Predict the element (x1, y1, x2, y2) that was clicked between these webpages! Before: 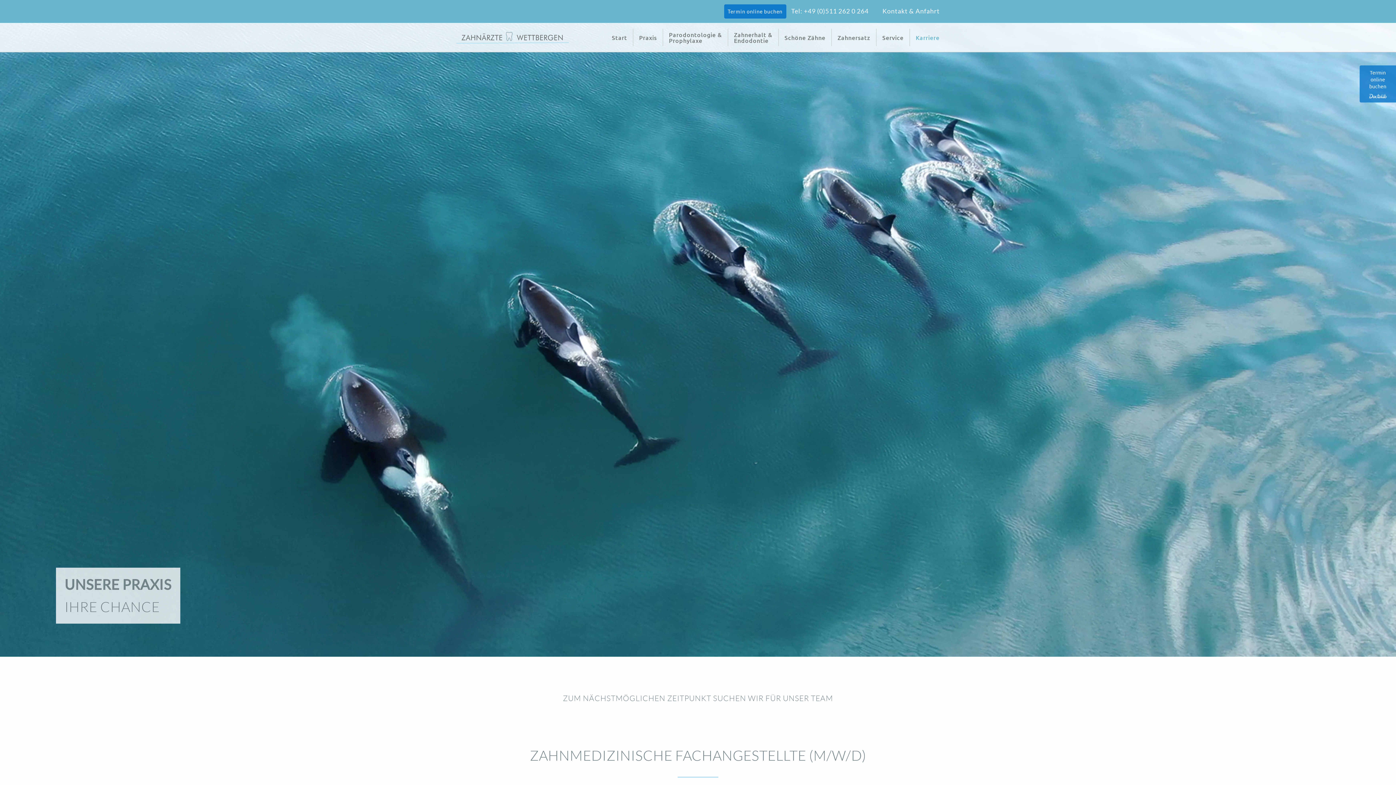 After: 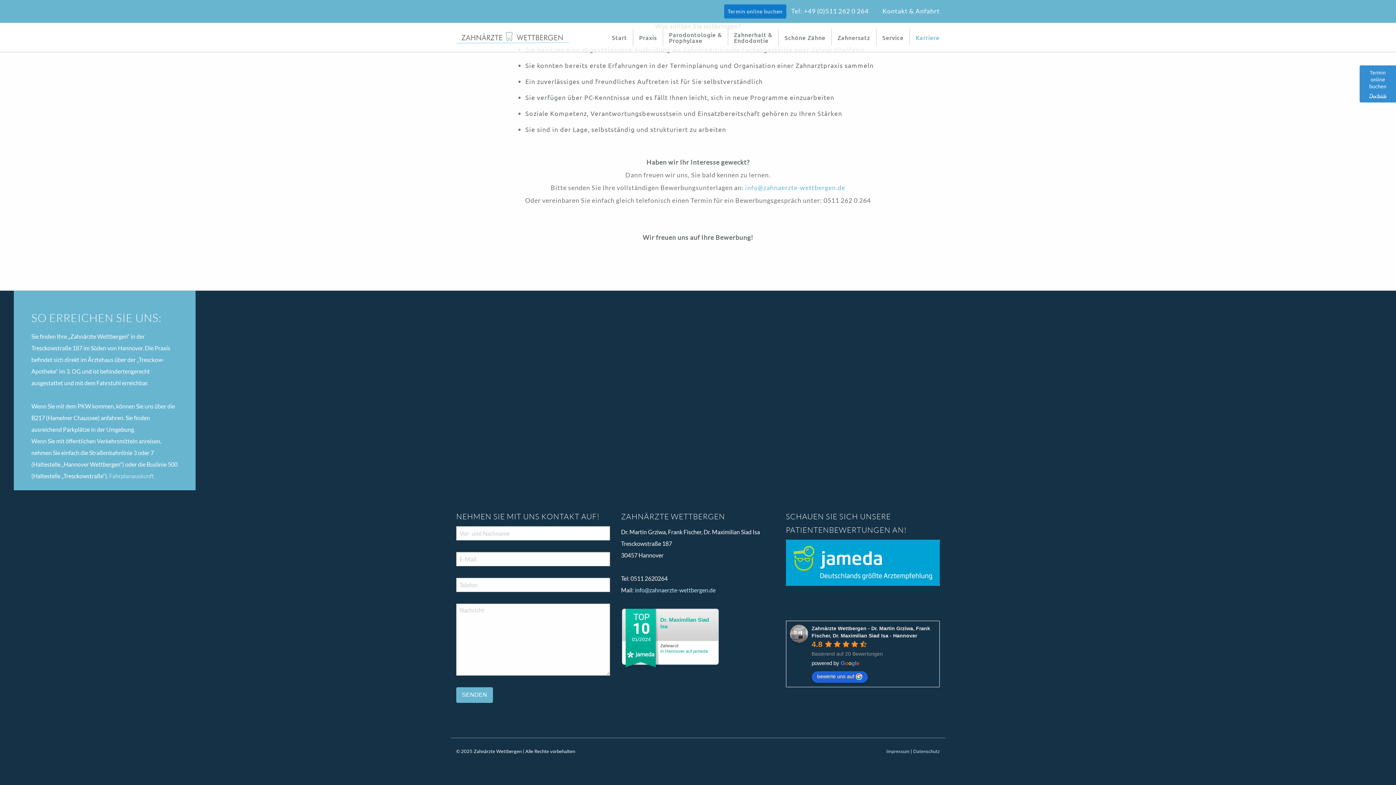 Action: bbox: (882, 7, 940, 14) label: Kontakt & Anfahrt